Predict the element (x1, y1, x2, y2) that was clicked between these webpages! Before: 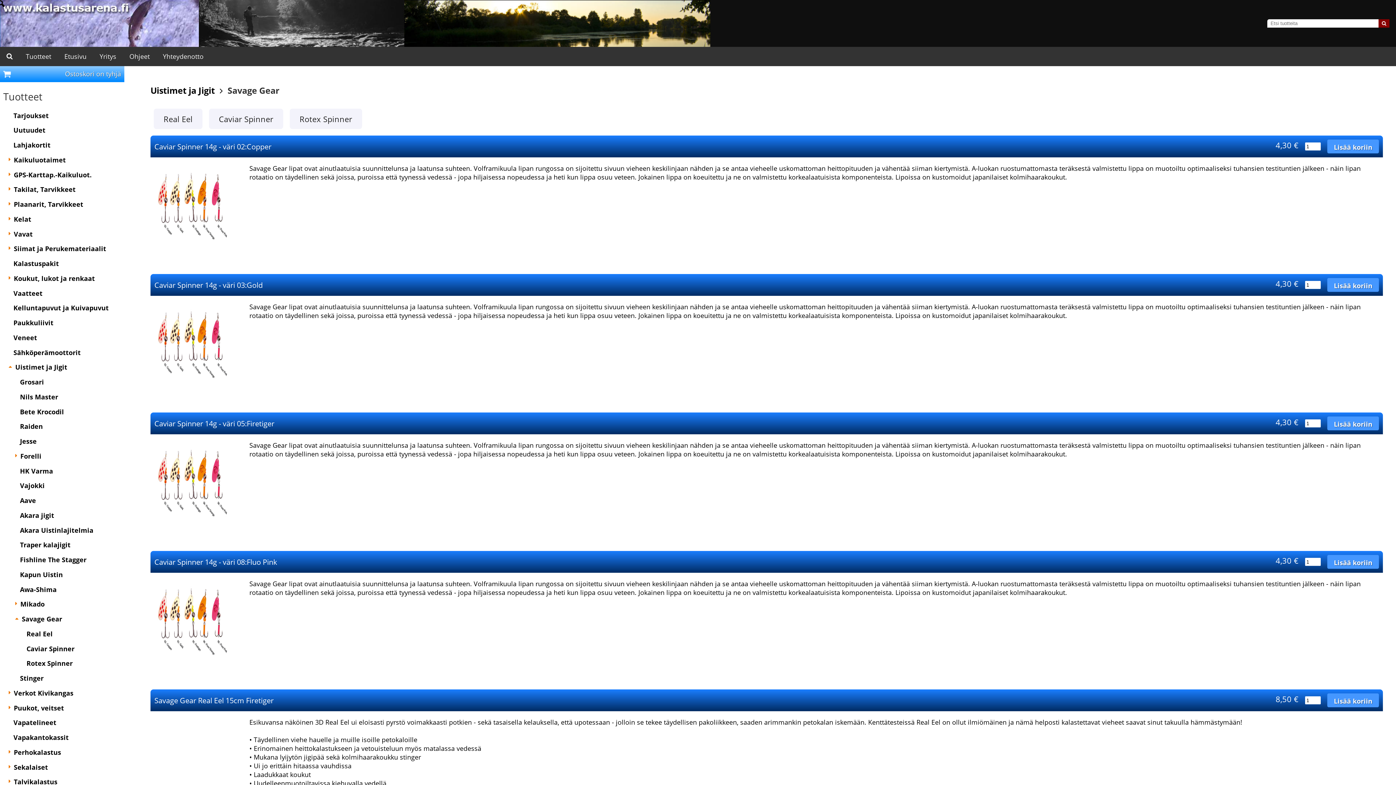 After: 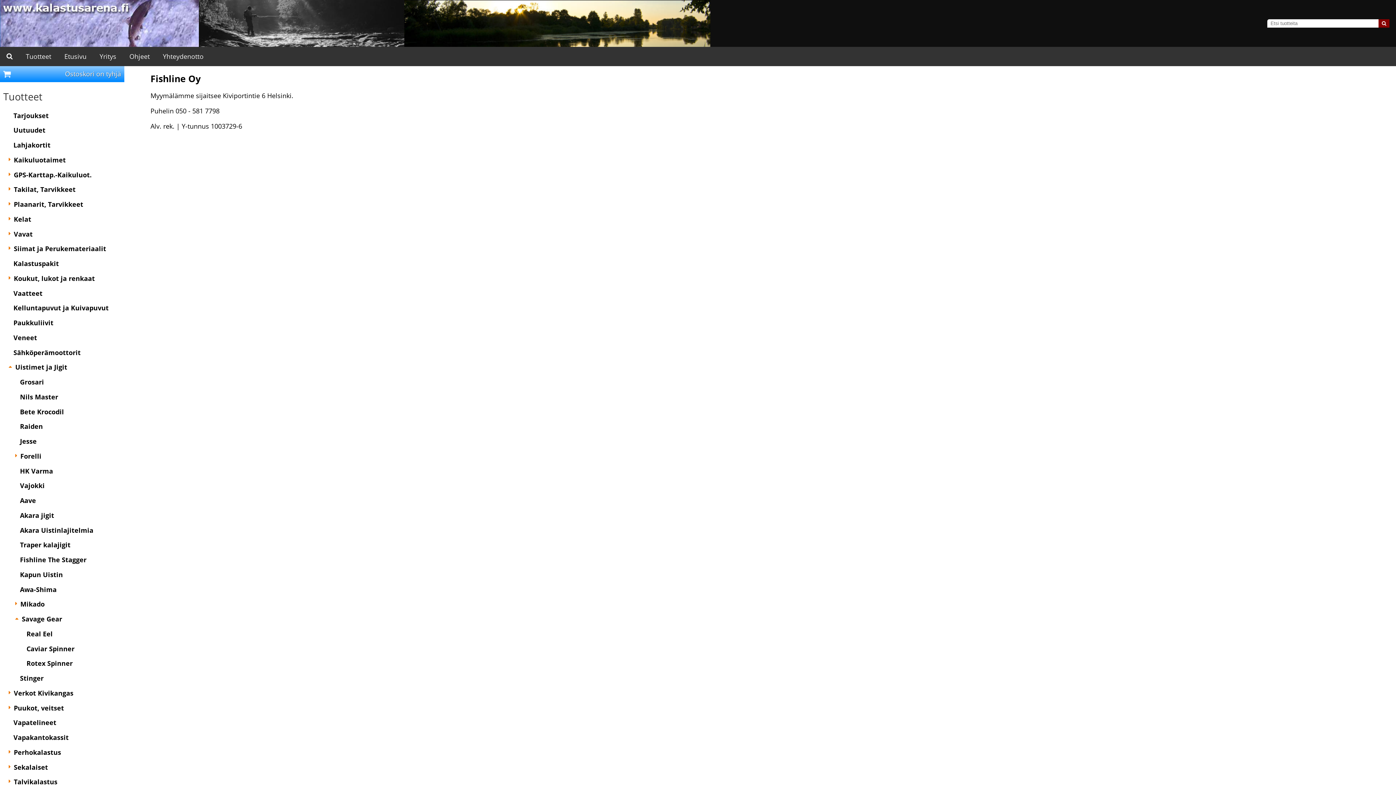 Action: bbox: (93, 46, 122, 66) label: Yritys